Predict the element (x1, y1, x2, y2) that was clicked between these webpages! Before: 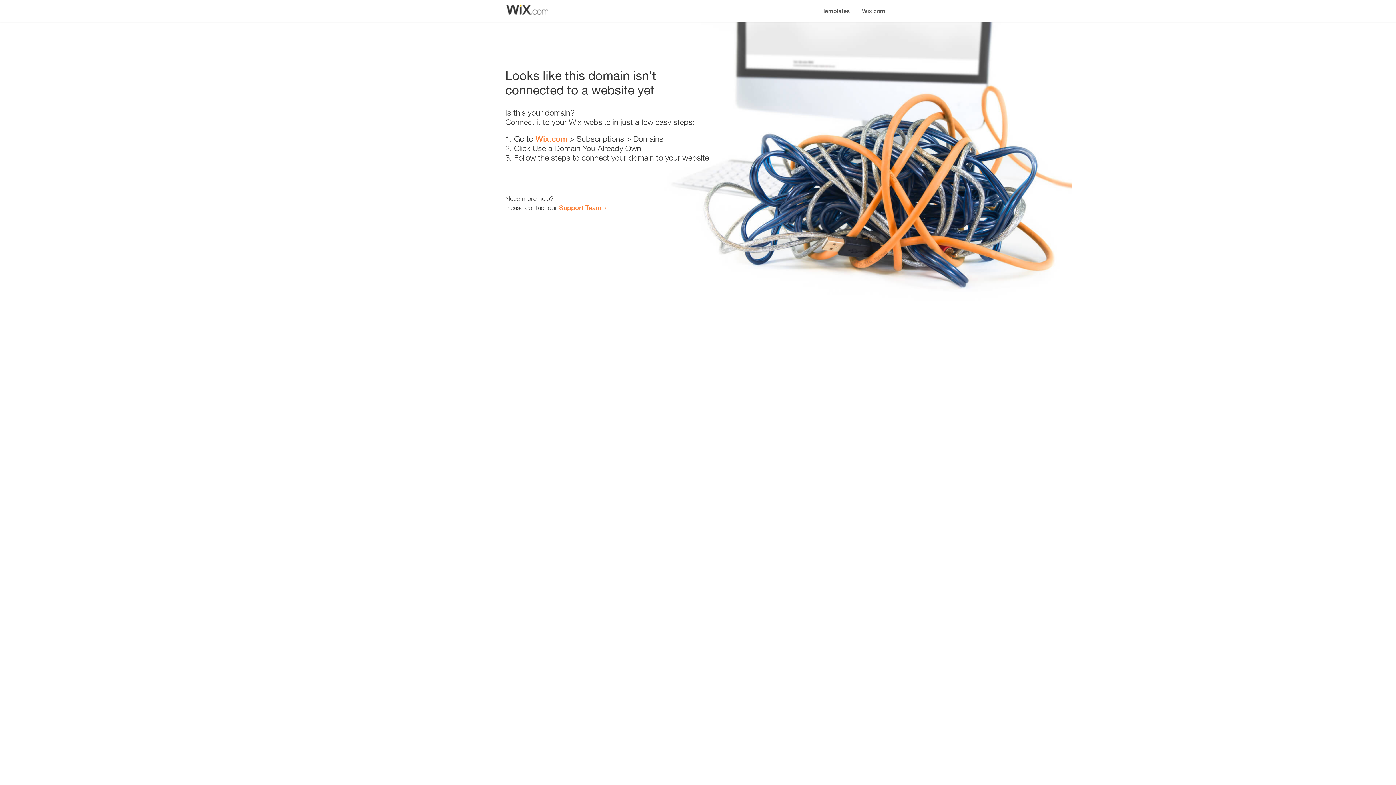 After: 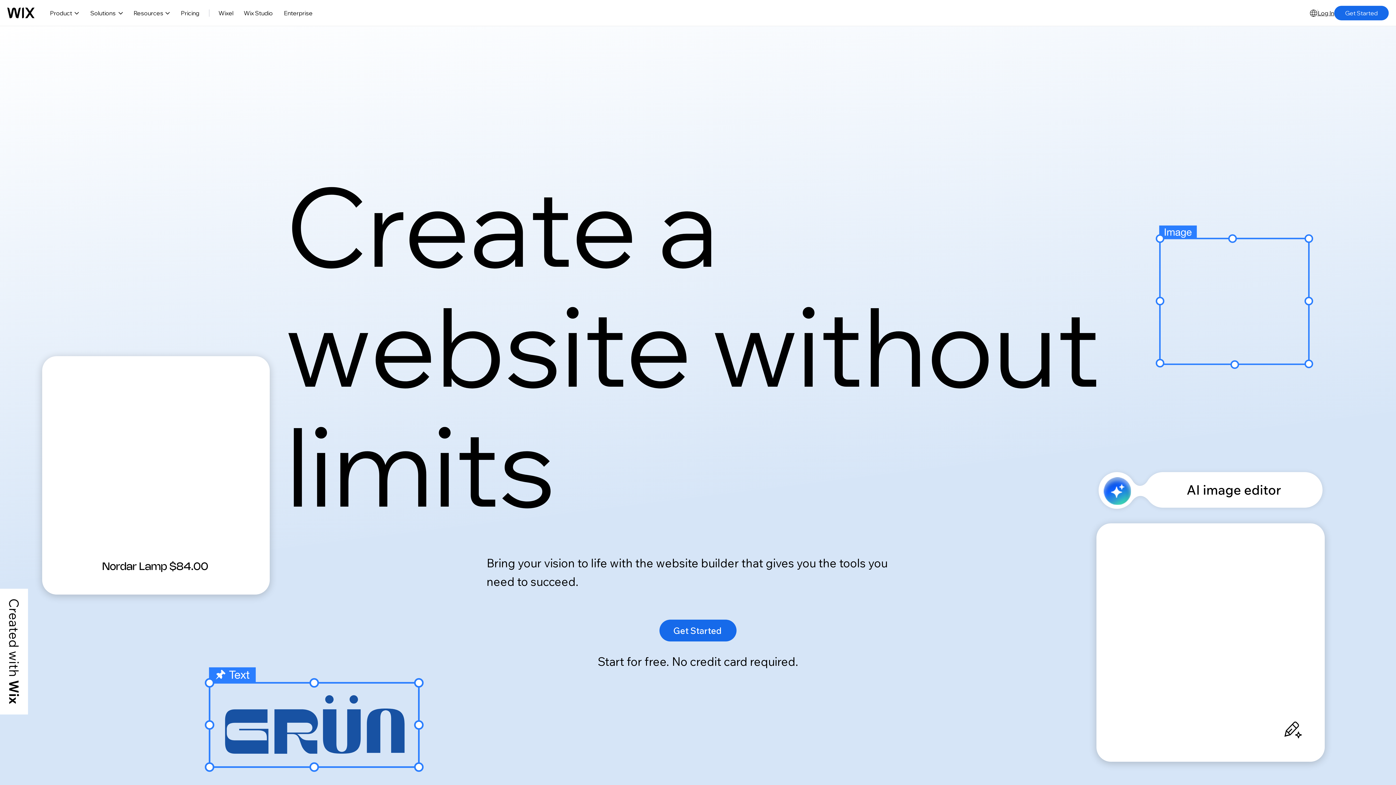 Action: bbox: (856, 0, 890, 14) label: Wix.com